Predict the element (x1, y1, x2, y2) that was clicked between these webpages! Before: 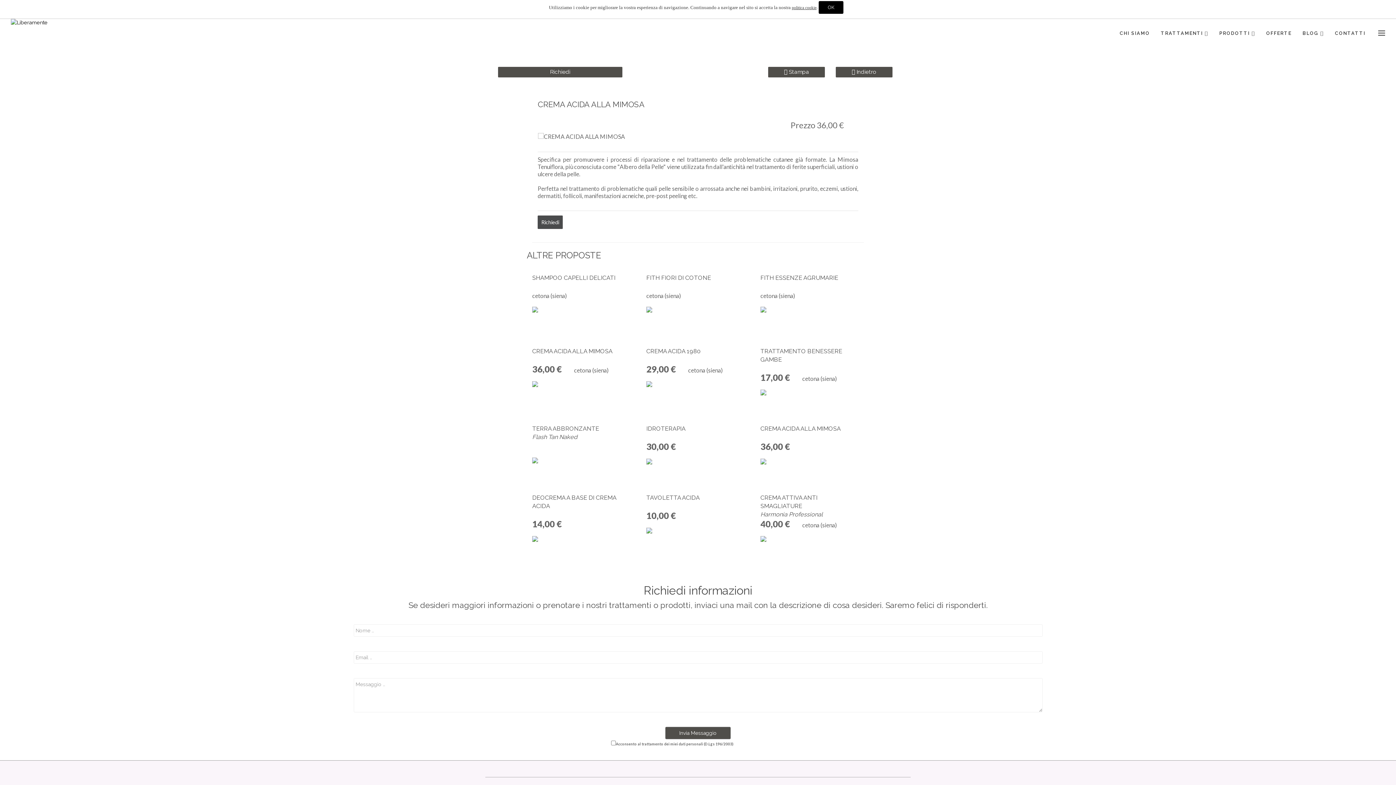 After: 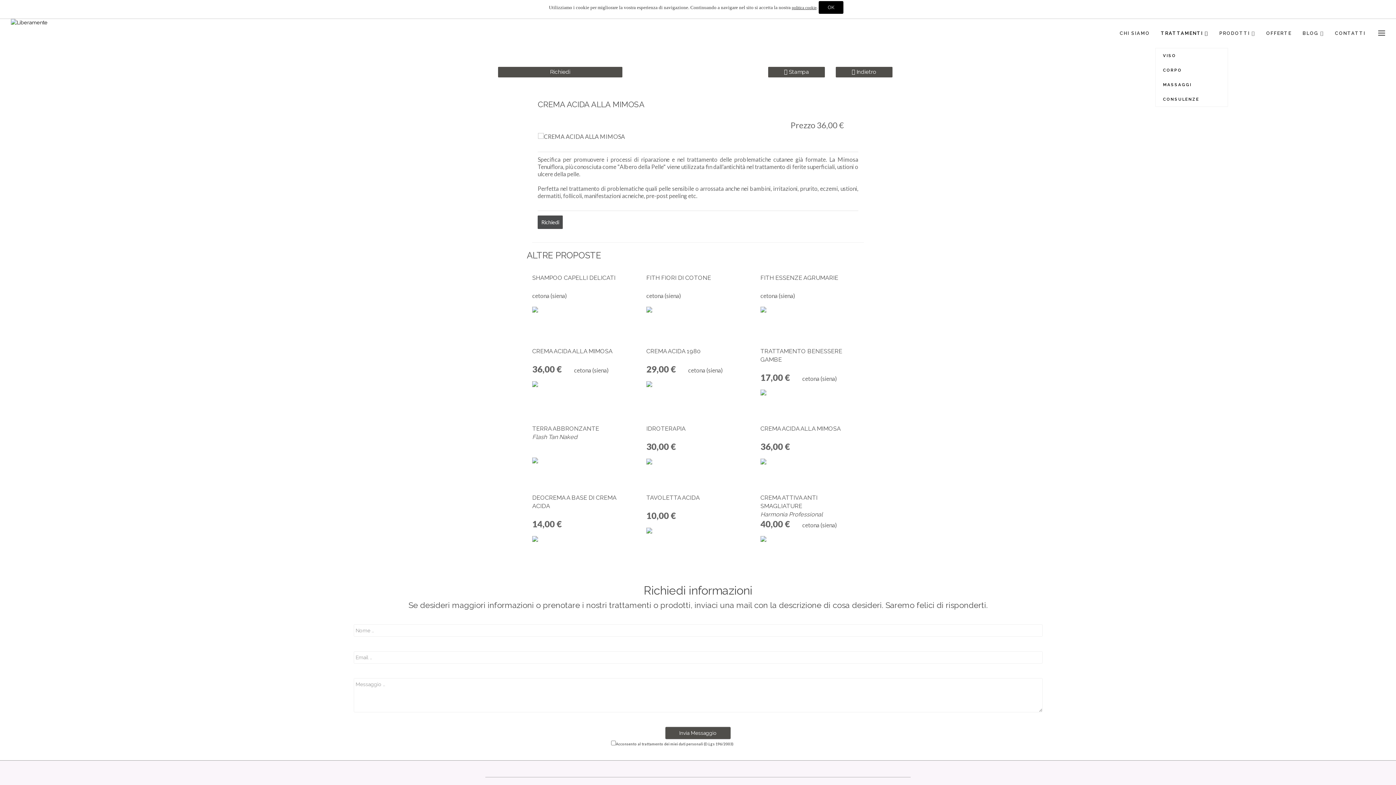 Action: bbox: (1155, 28, 1214, 38) label: TRATTAMENTI 